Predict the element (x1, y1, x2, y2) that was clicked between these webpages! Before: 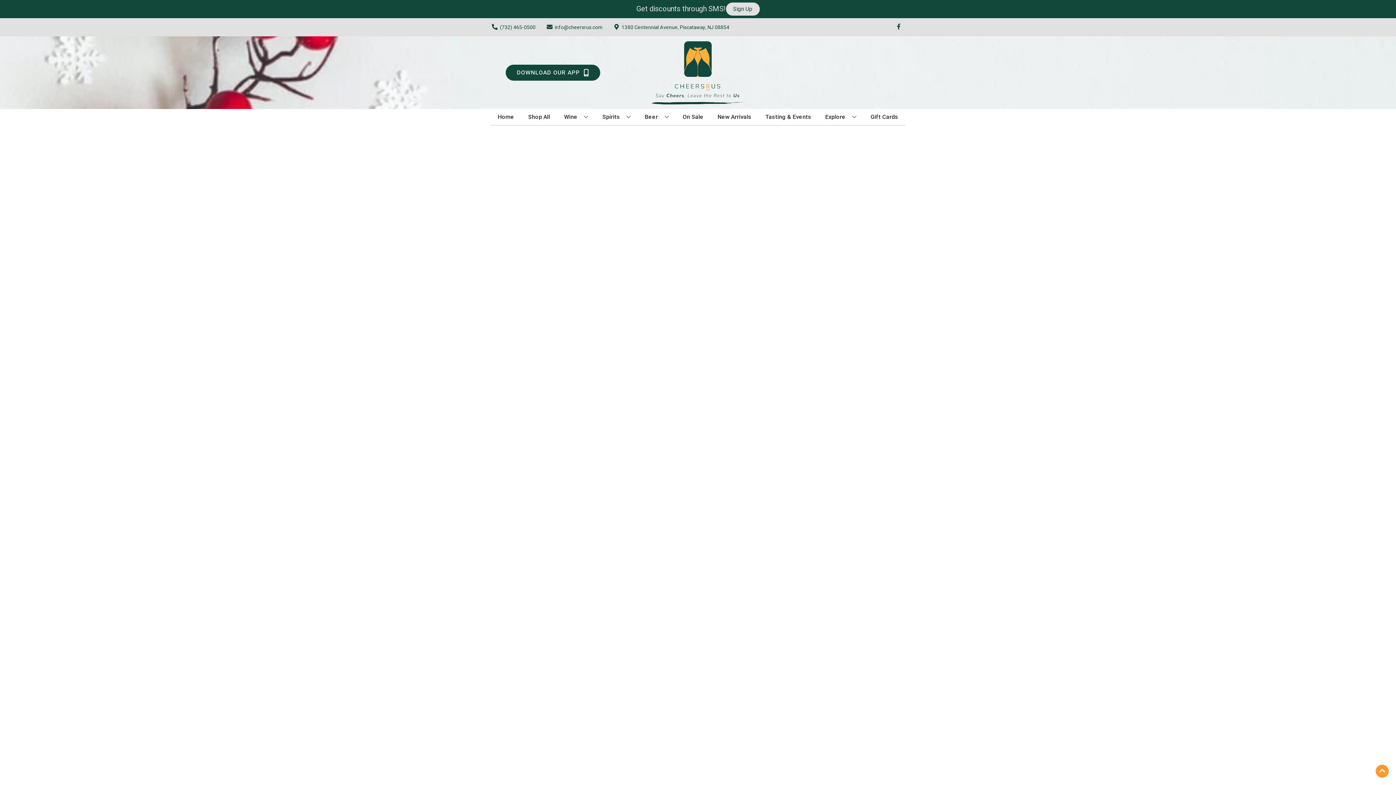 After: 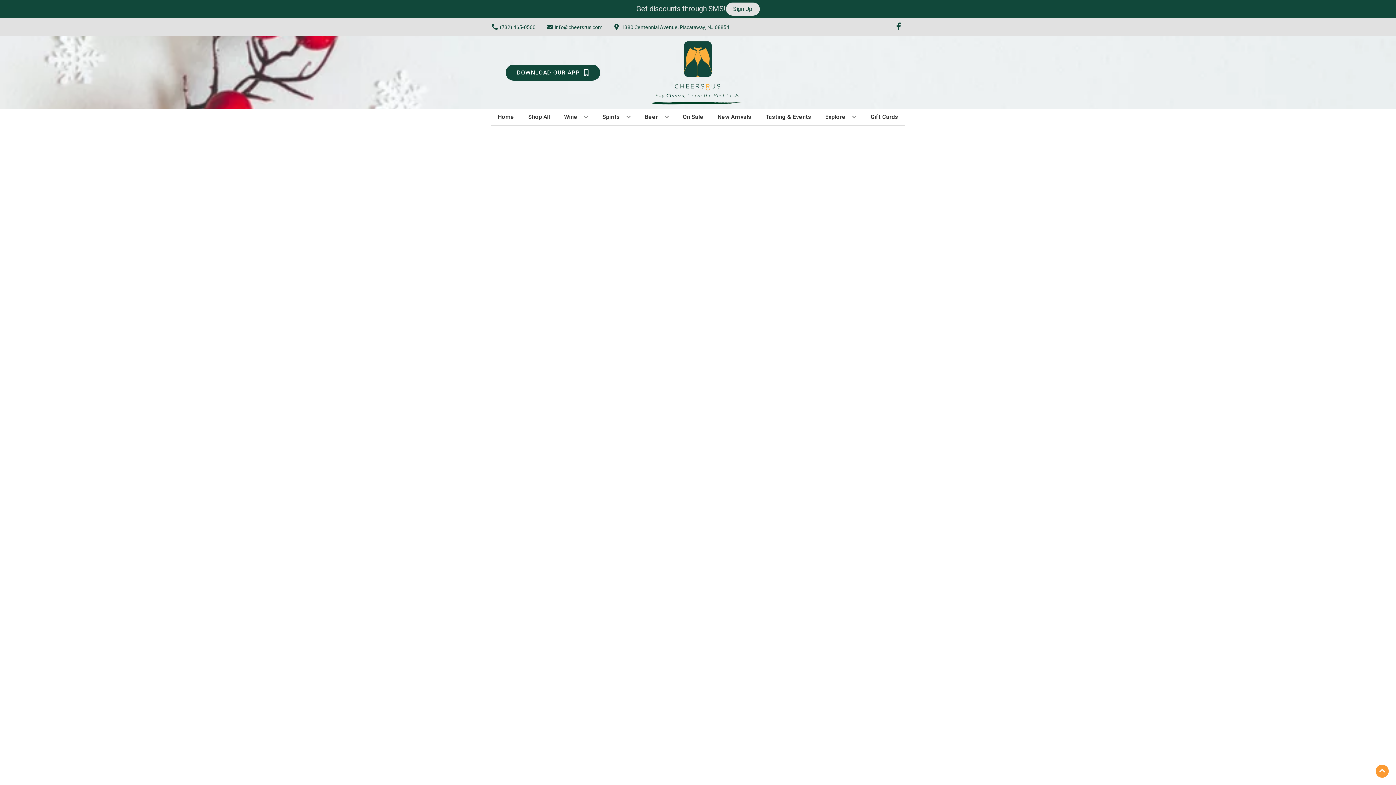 Action: label: Opens facebook in a new tab bbox: (892, 23, 905, 30)